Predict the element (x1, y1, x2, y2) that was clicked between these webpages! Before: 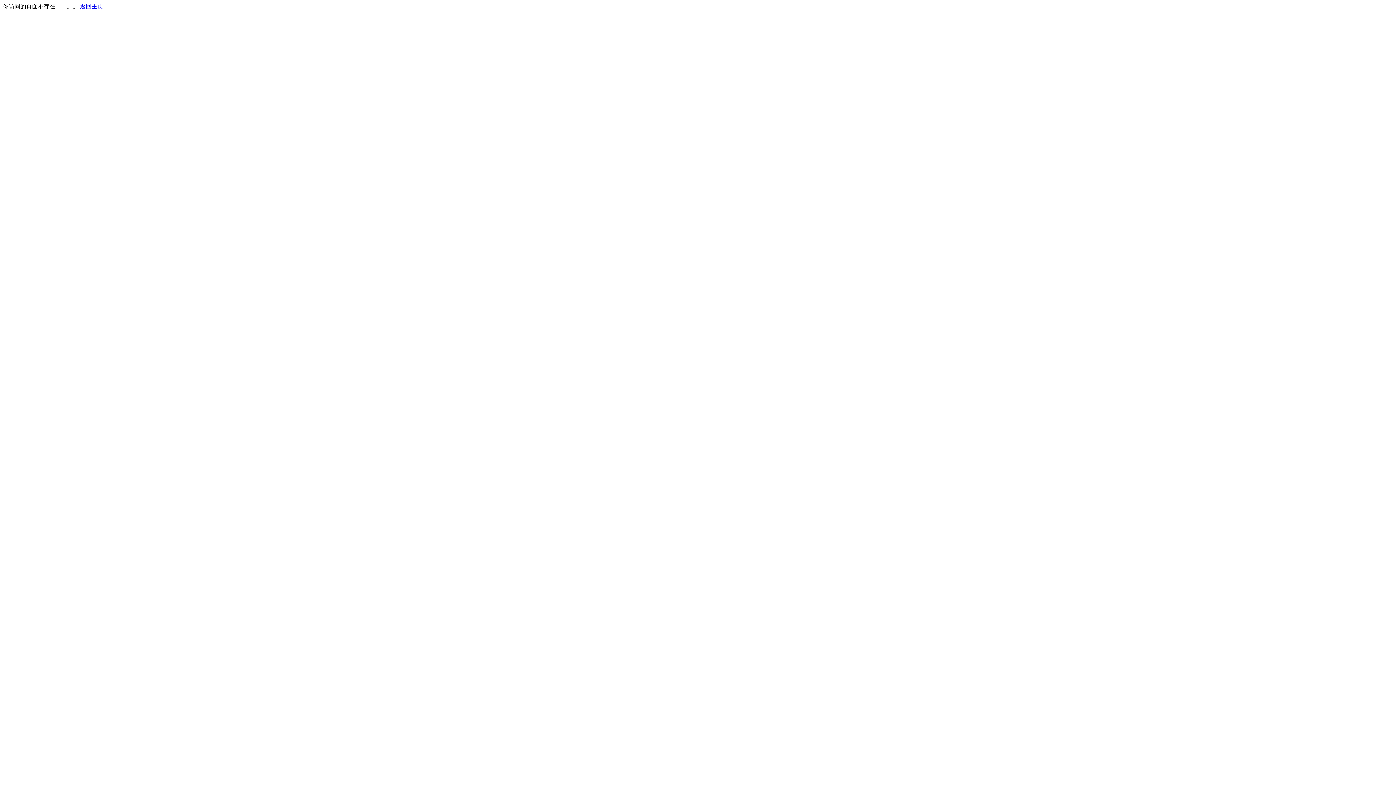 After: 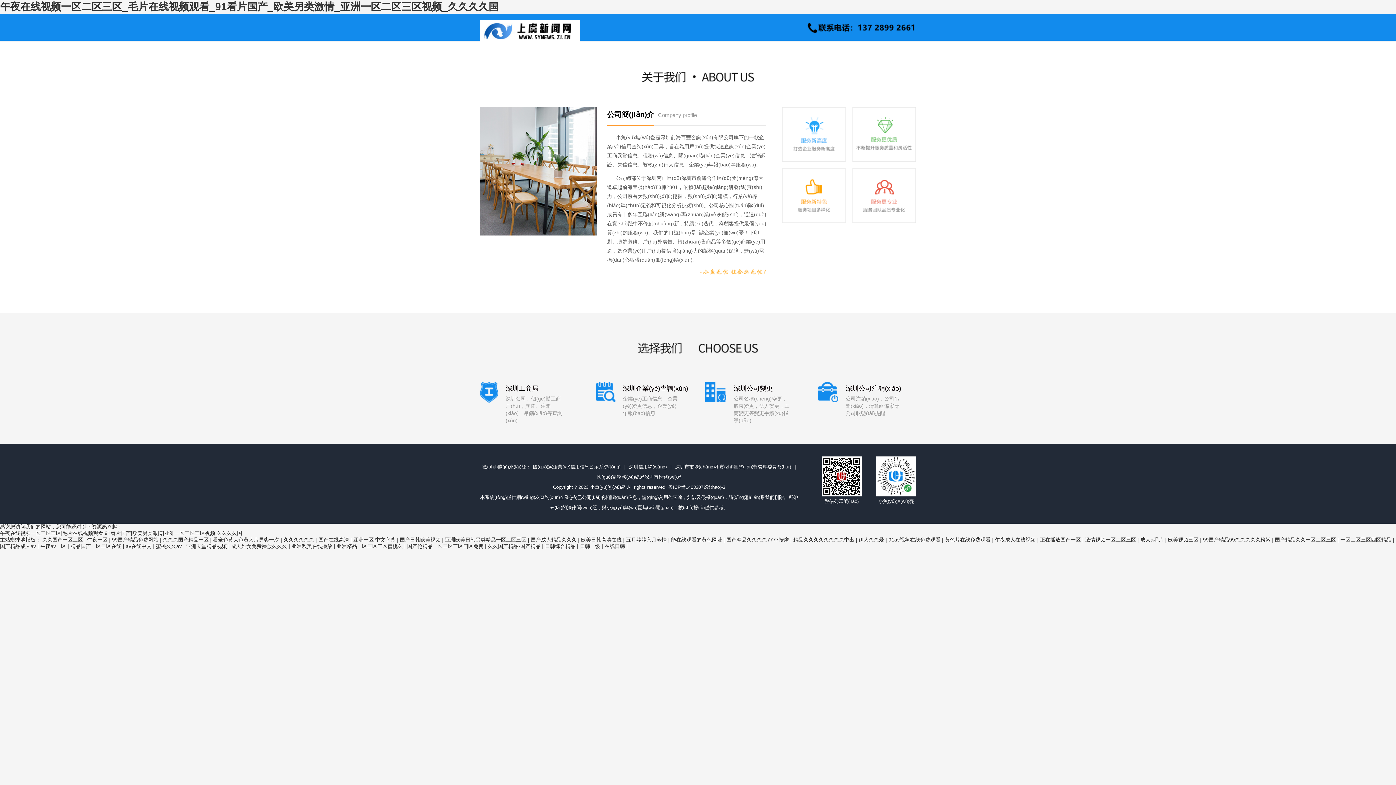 Action: label: 返回主页 bbox: (80, 3, 103, 9)